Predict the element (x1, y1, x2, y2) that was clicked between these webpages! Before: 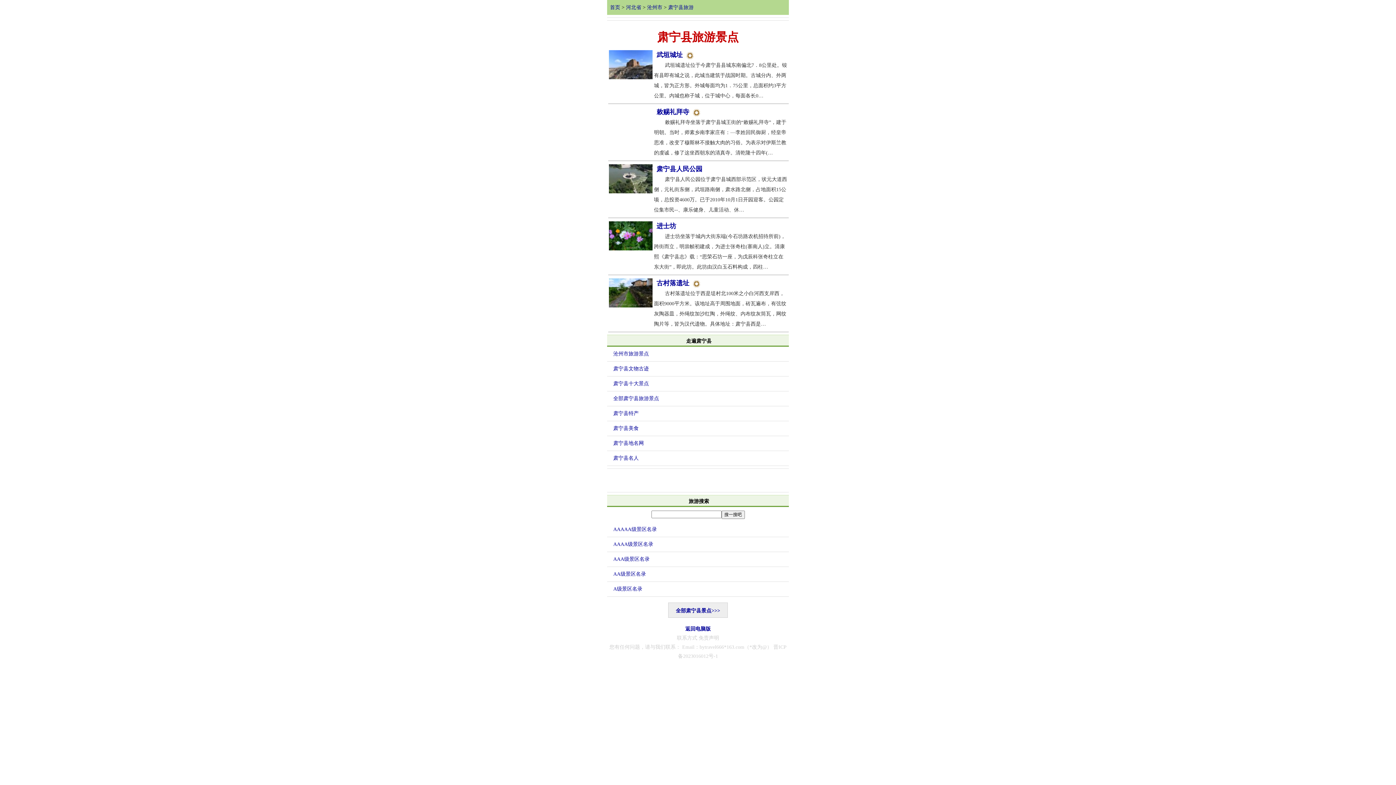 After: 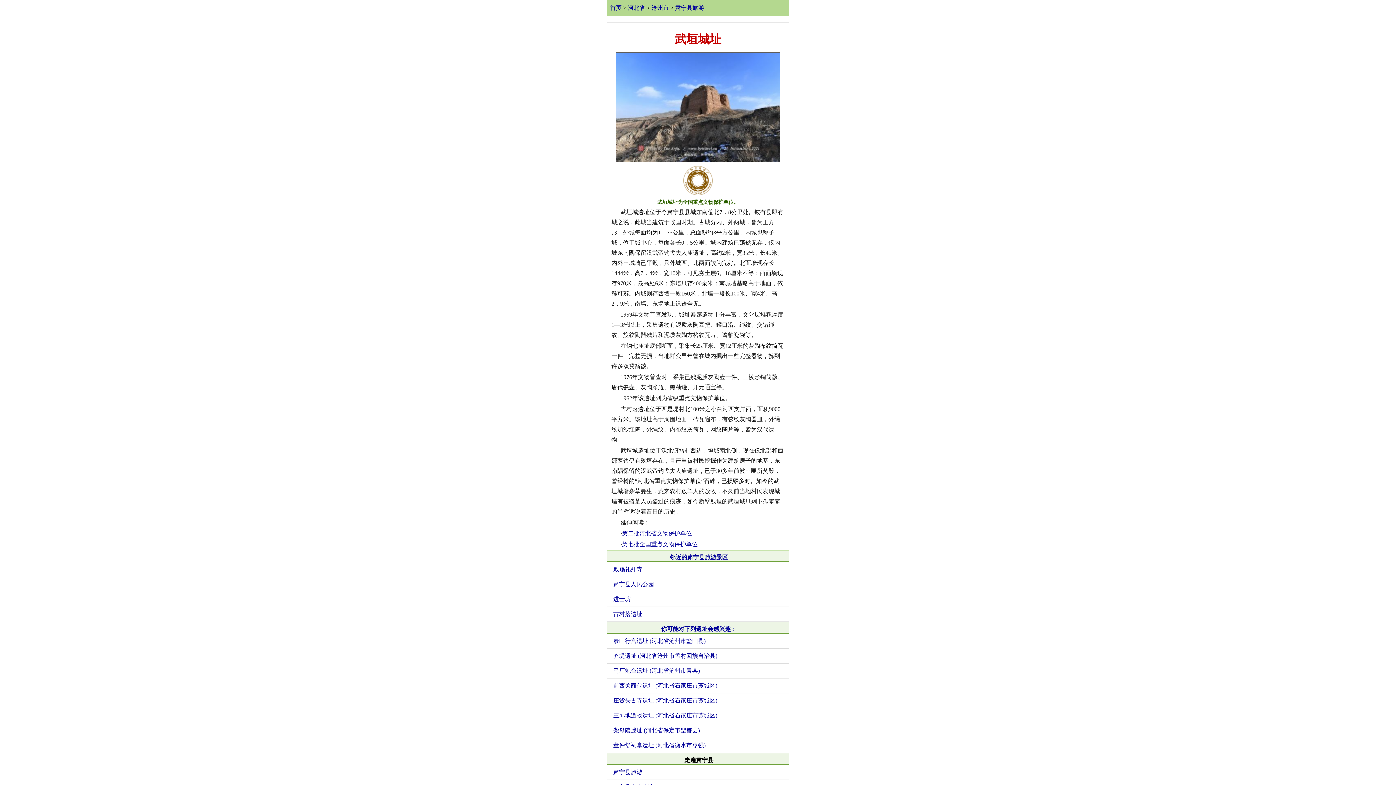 Action: bbox: (608, 75, 653, 81)